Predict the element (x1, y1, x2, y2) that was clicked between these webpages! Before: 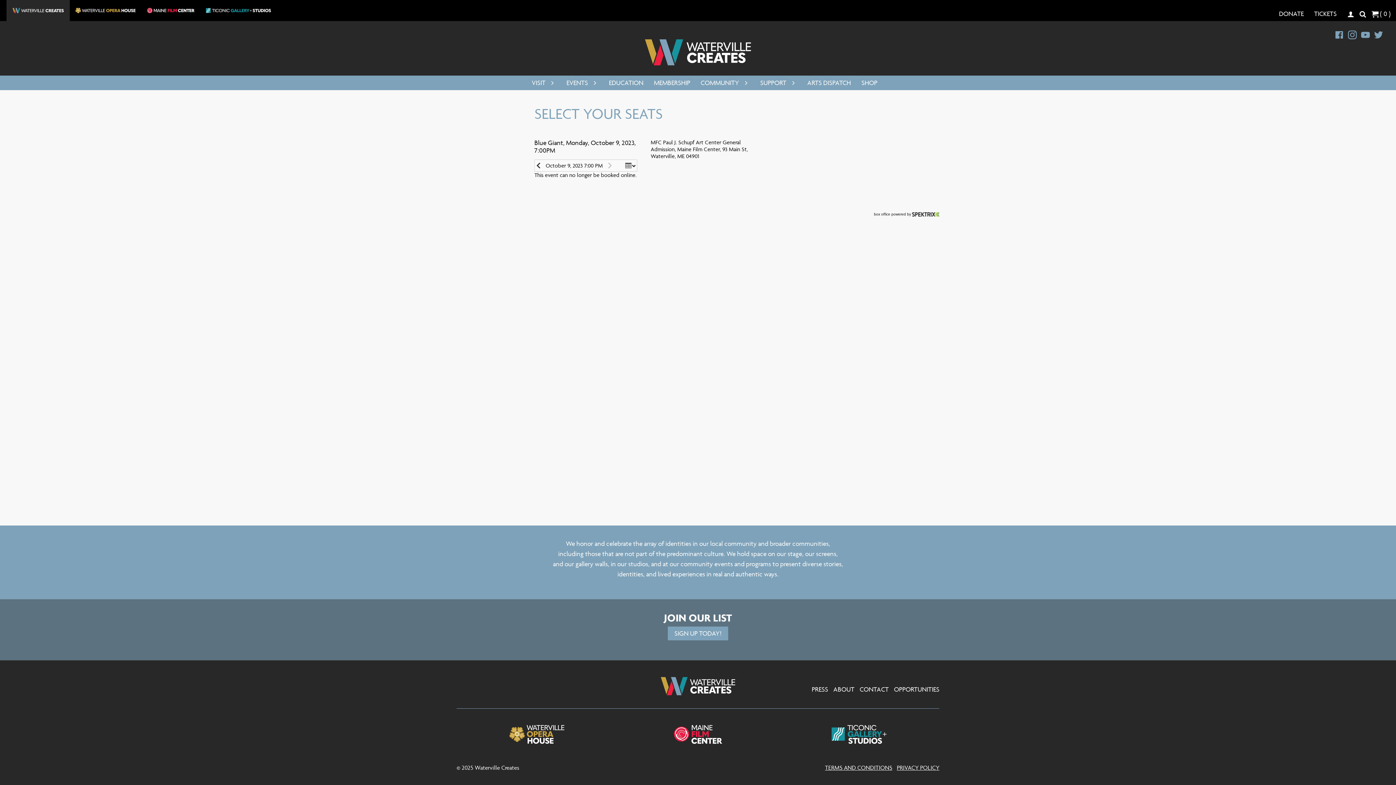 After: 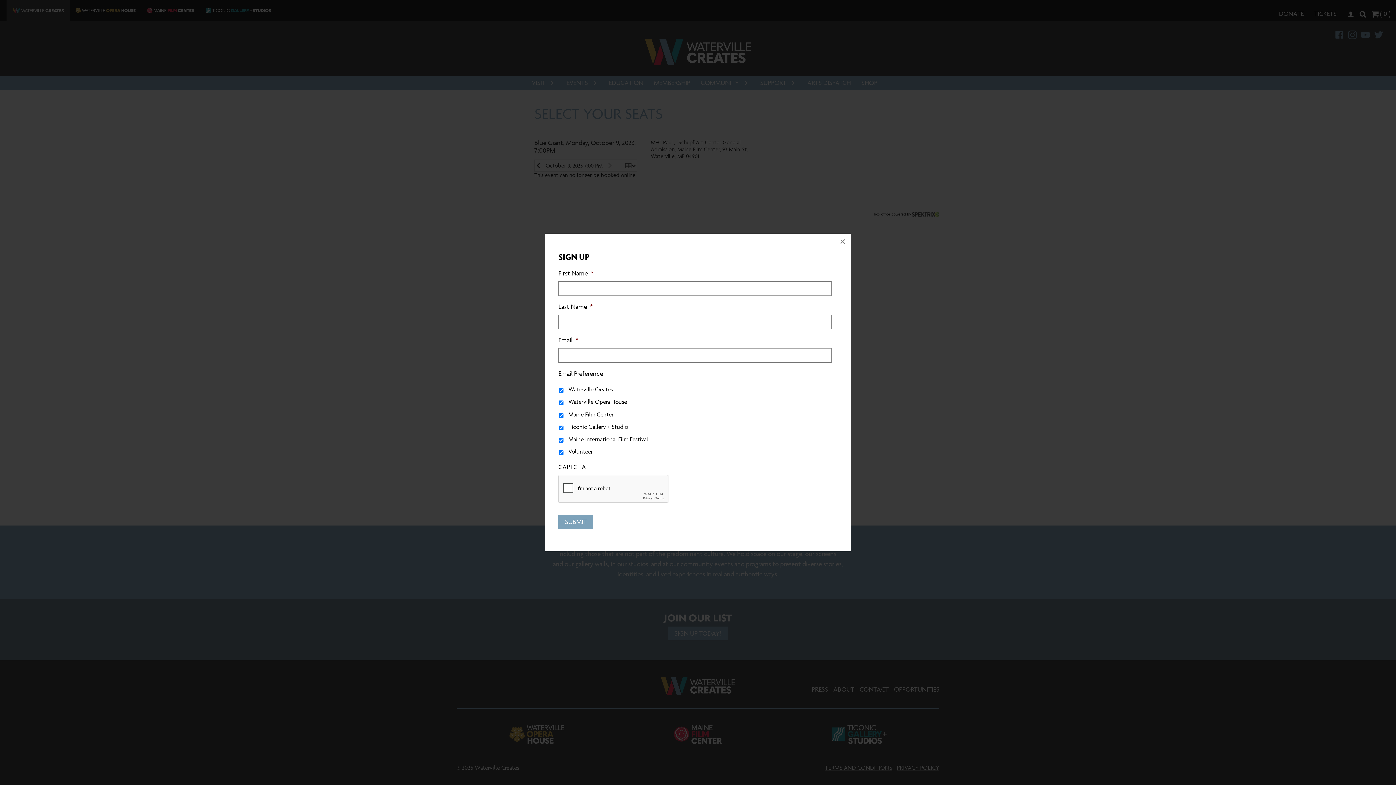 Action: bbox: (668, 626, 728, 640) label: SIGN UP TODAY!